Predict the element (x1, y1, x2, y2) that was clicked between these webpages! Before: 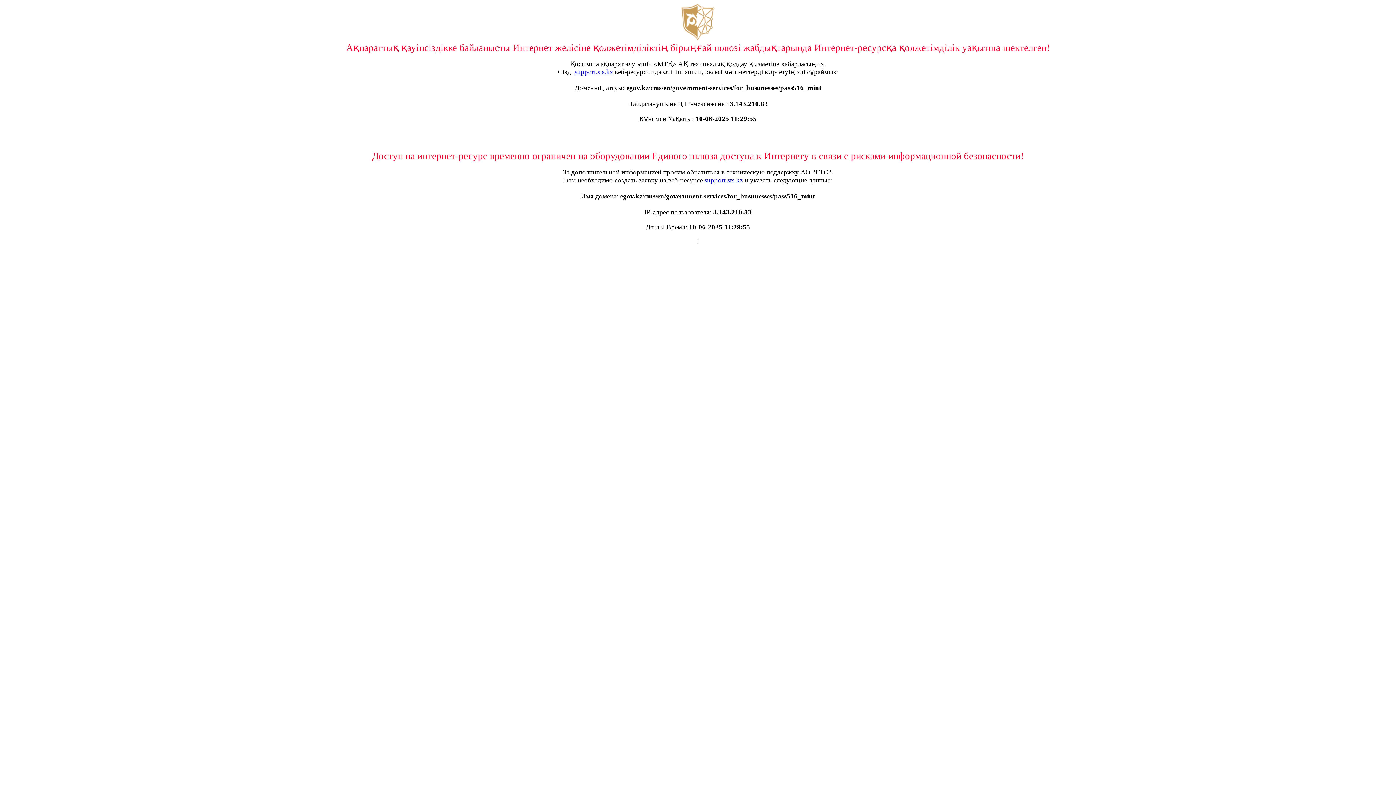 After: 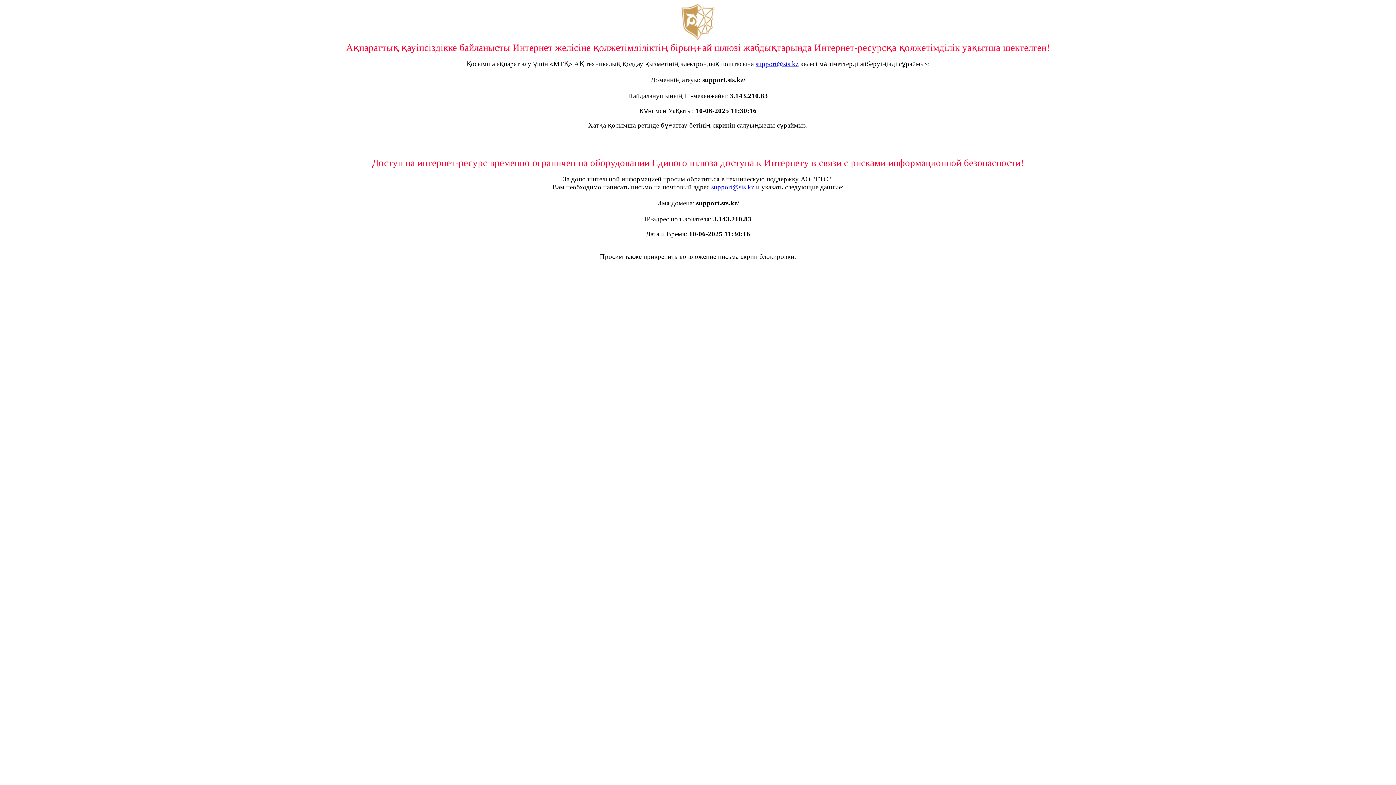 Action: bbox: (574, 68, 613, 75) label: support.sts.kz